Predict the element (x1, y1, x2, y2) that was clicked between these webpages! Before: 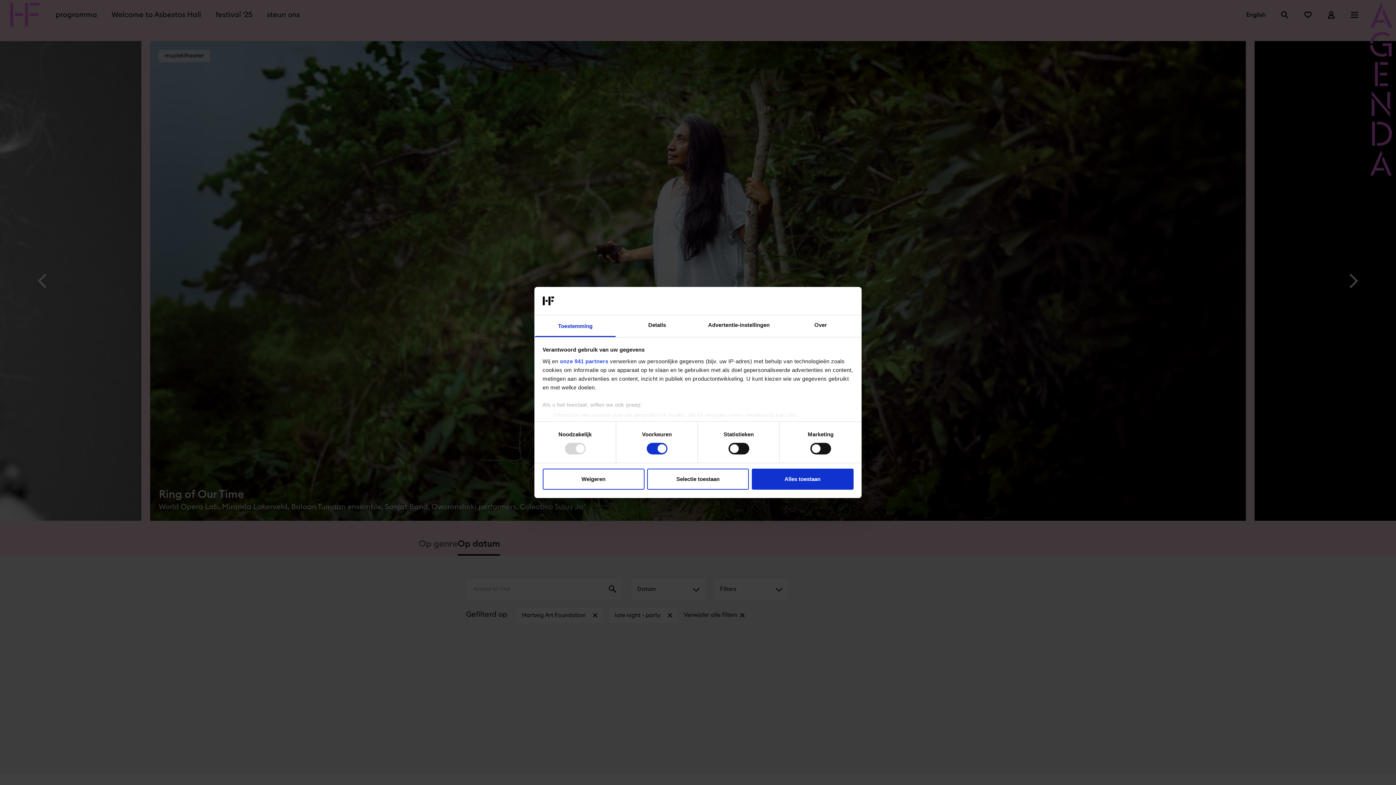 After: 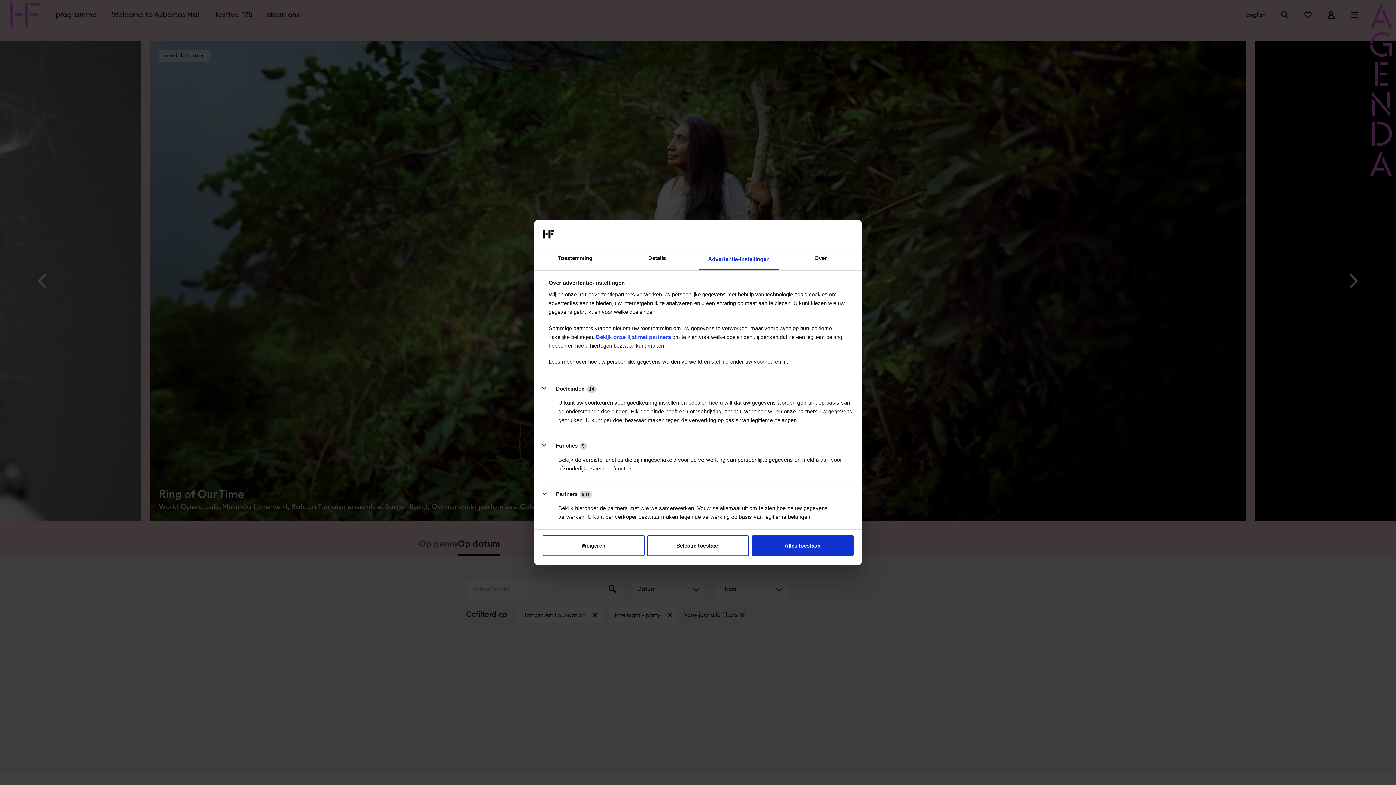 Action: label: Advertentie-instellingen bbox: (698, 315, 780, 337)